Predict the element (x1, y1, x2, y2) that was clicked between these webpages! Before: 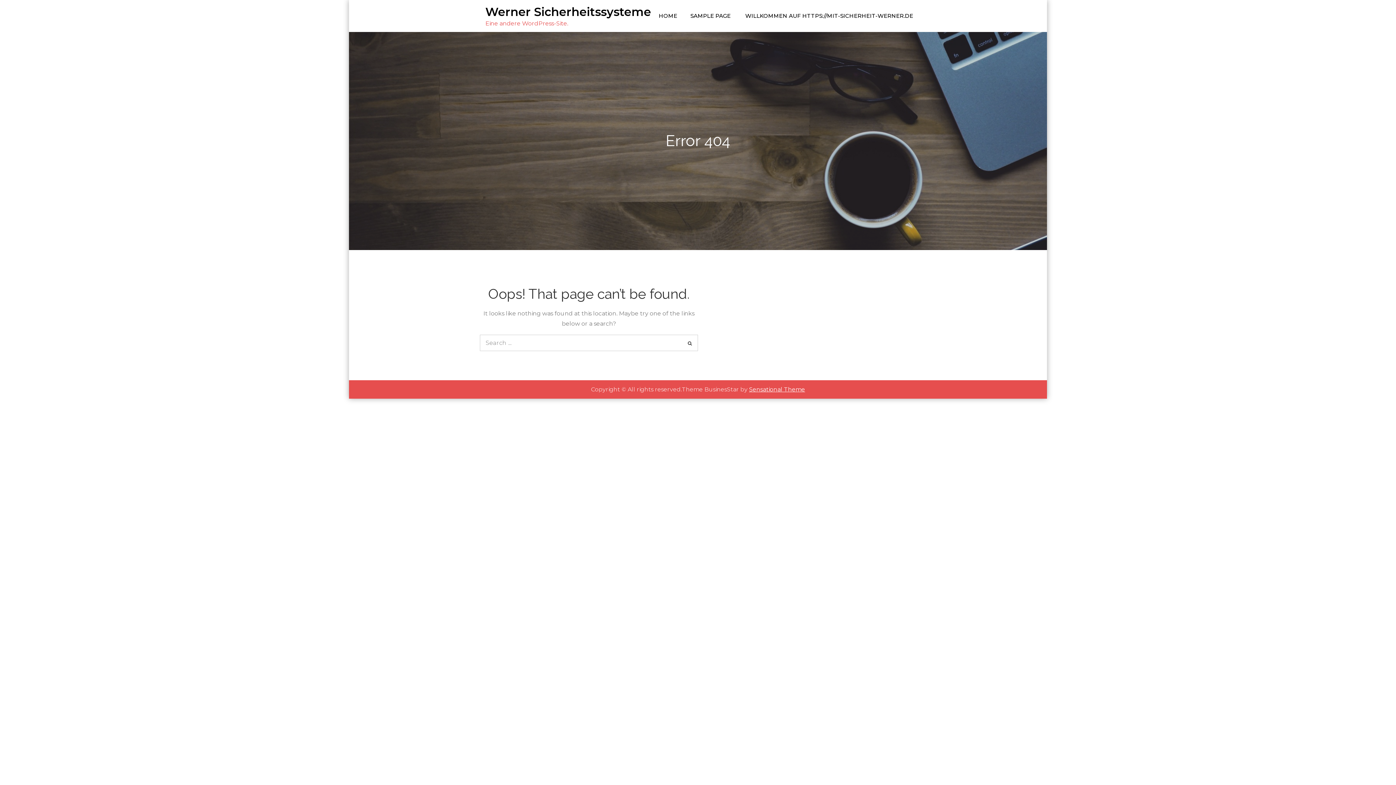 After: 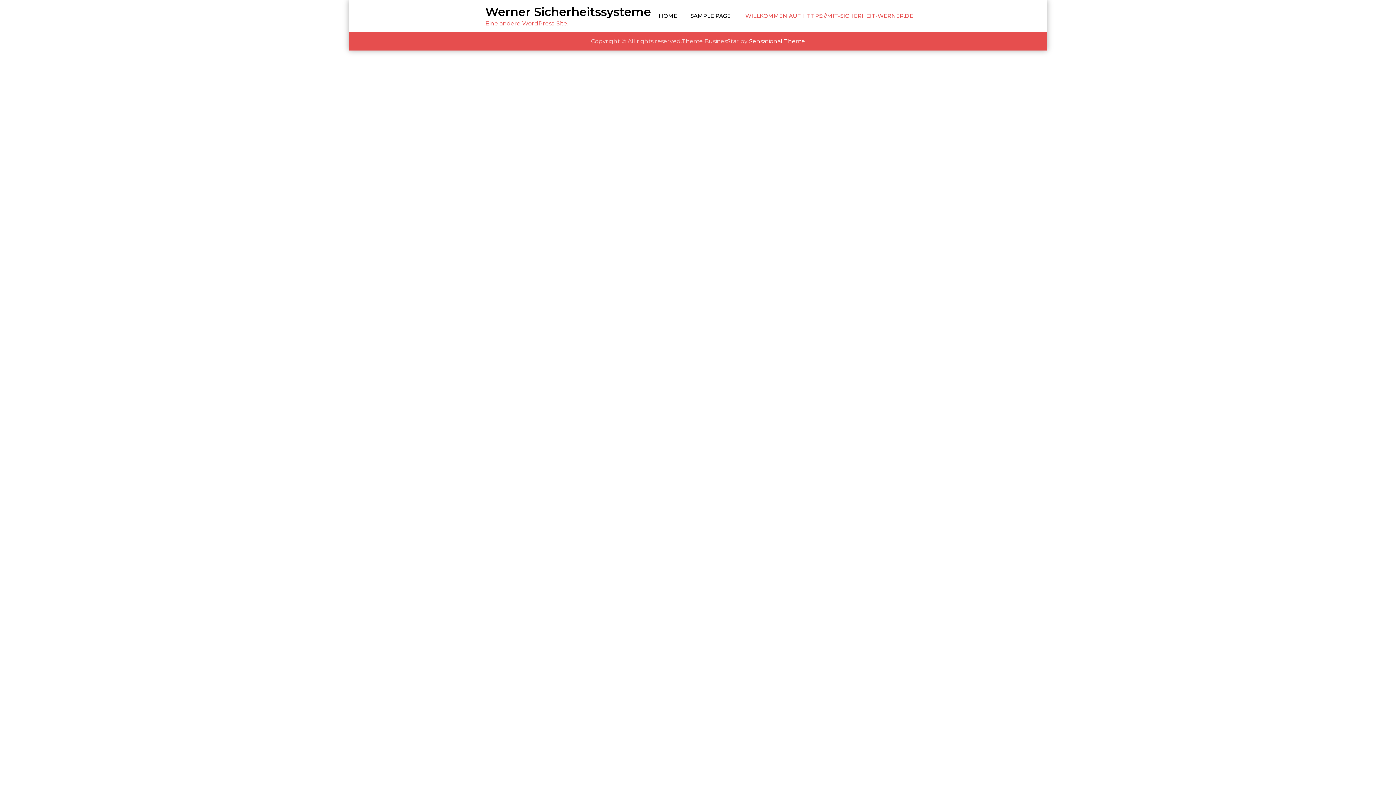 Action: bbox: (485, 4, 651, 18) label: Werner Sicherheitssysteme